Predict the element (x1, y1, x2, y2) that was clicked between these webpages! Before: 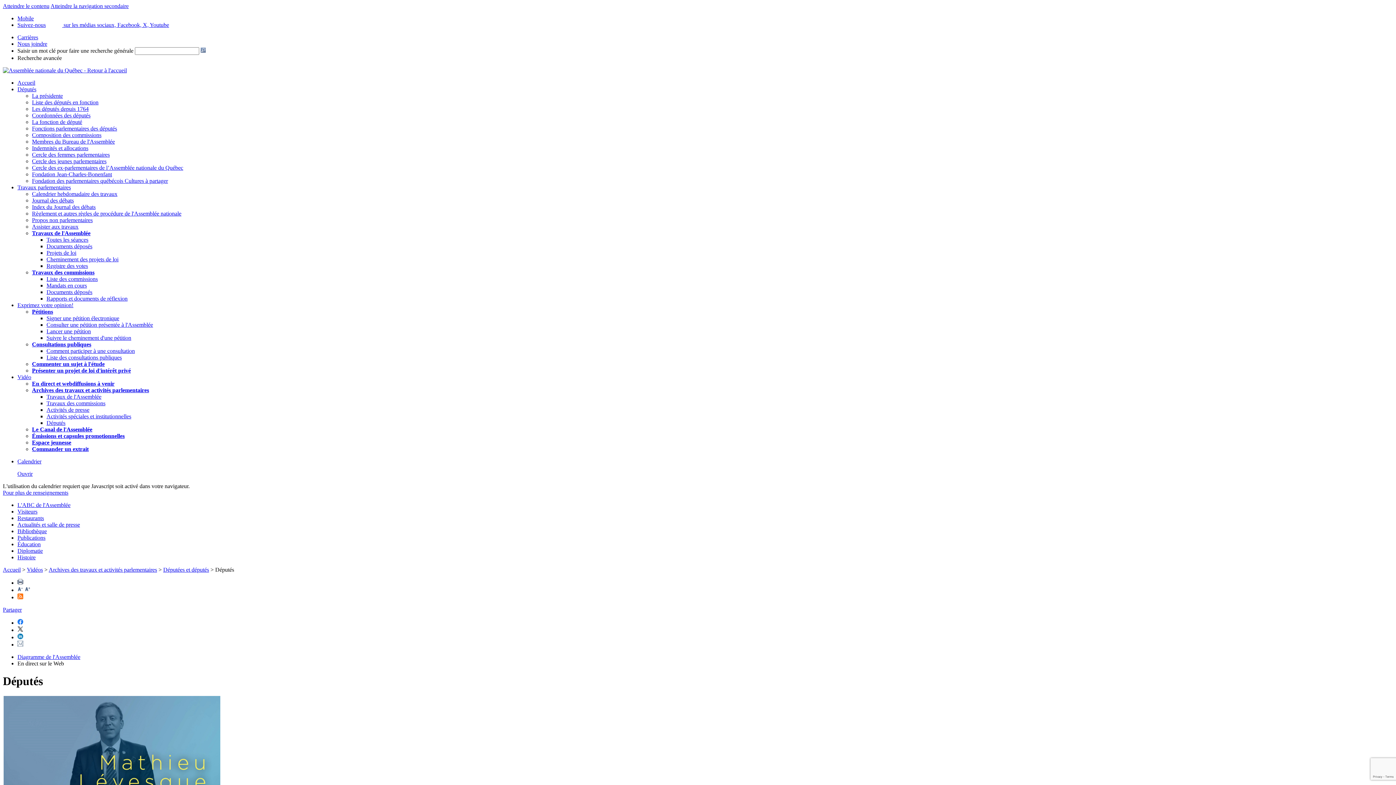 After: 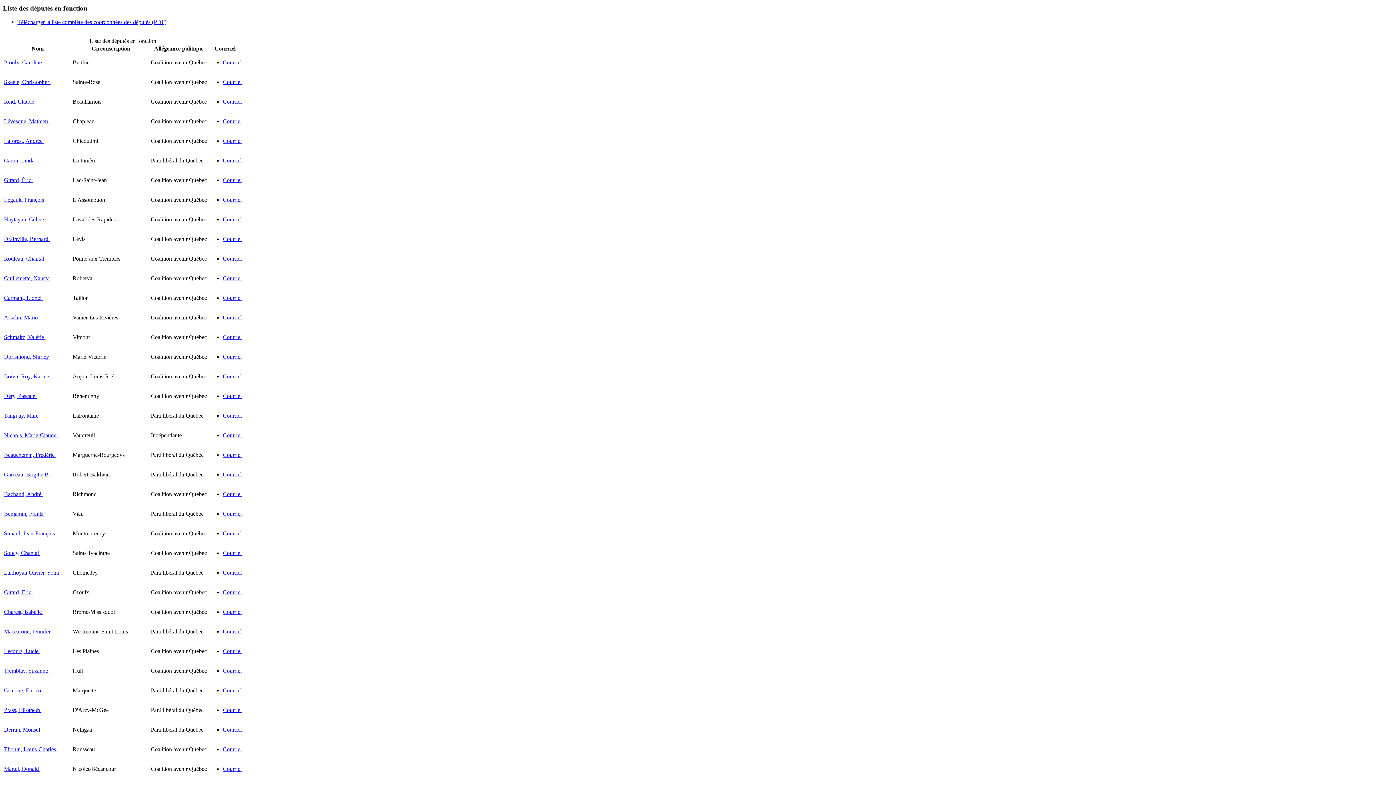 Action: bbox: (32, 99, 98, 105) label: Liste des députés en fonction